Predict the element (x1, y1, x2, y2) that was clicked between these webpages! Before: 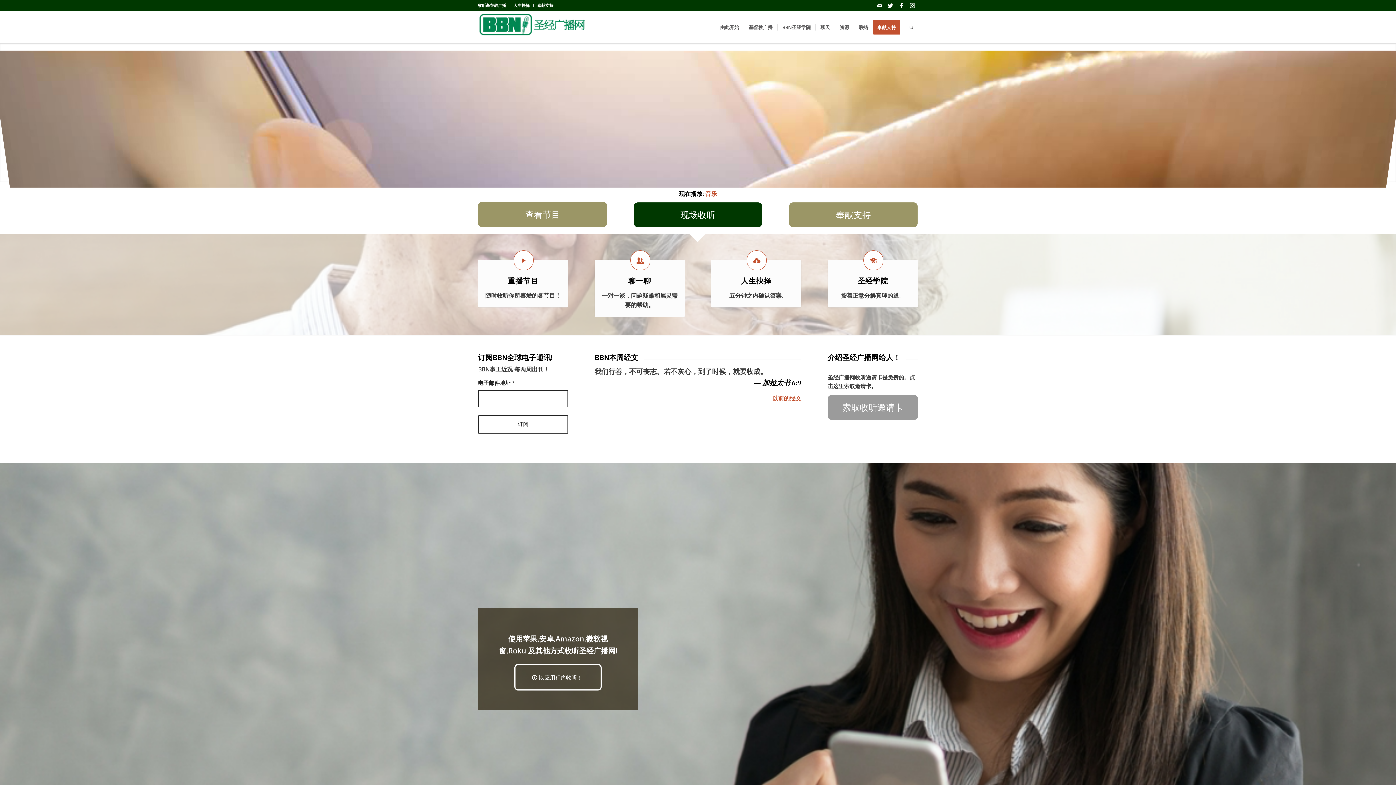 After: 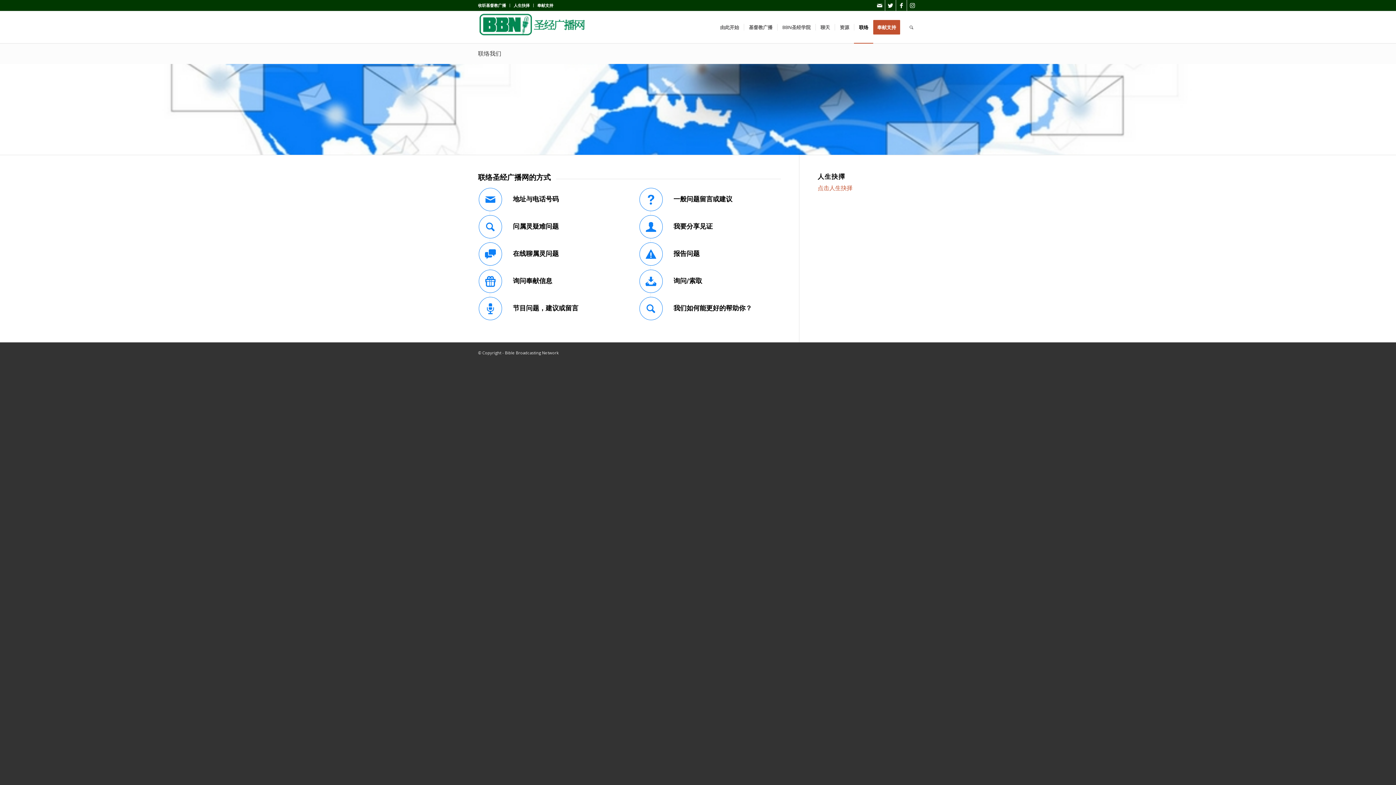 Action: bbox: (854, 11, 873, 43) label: 联络